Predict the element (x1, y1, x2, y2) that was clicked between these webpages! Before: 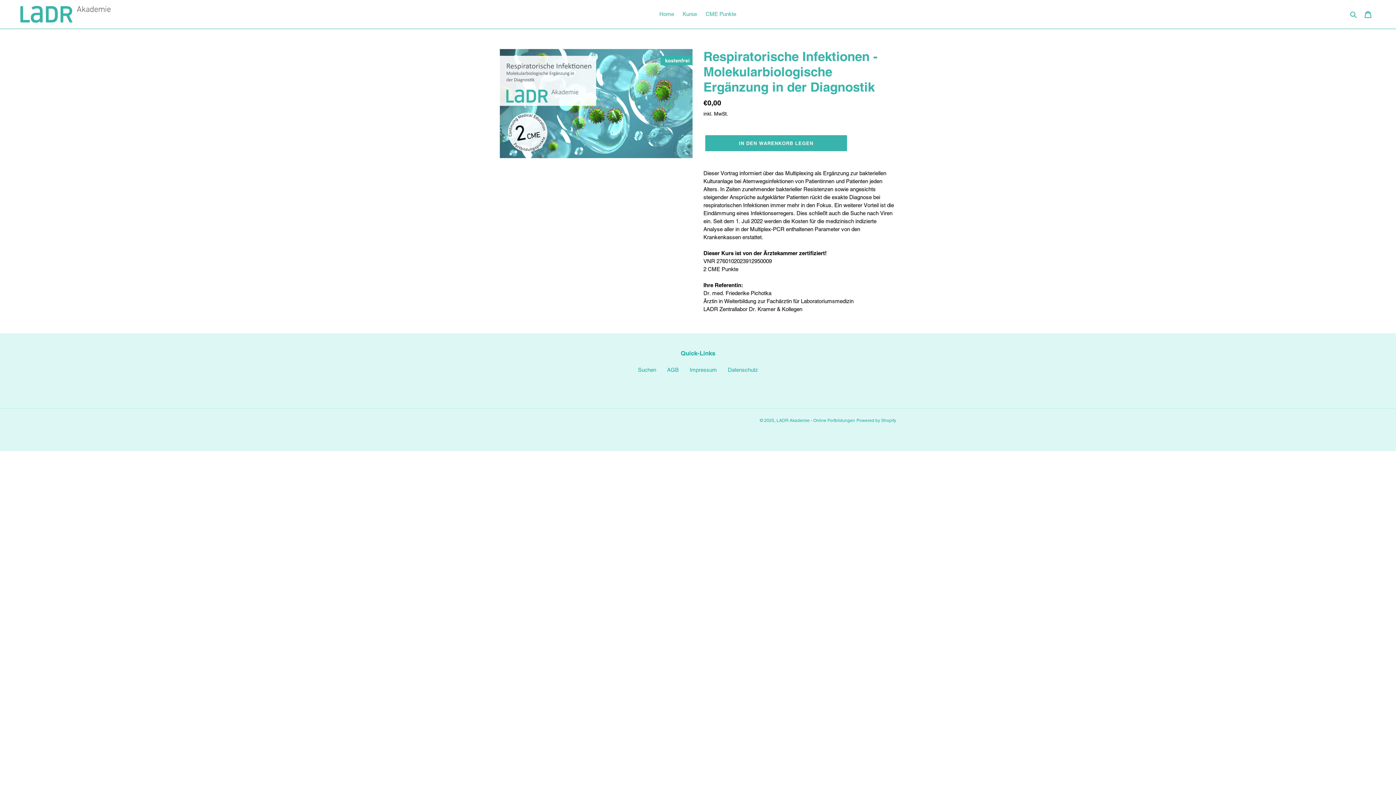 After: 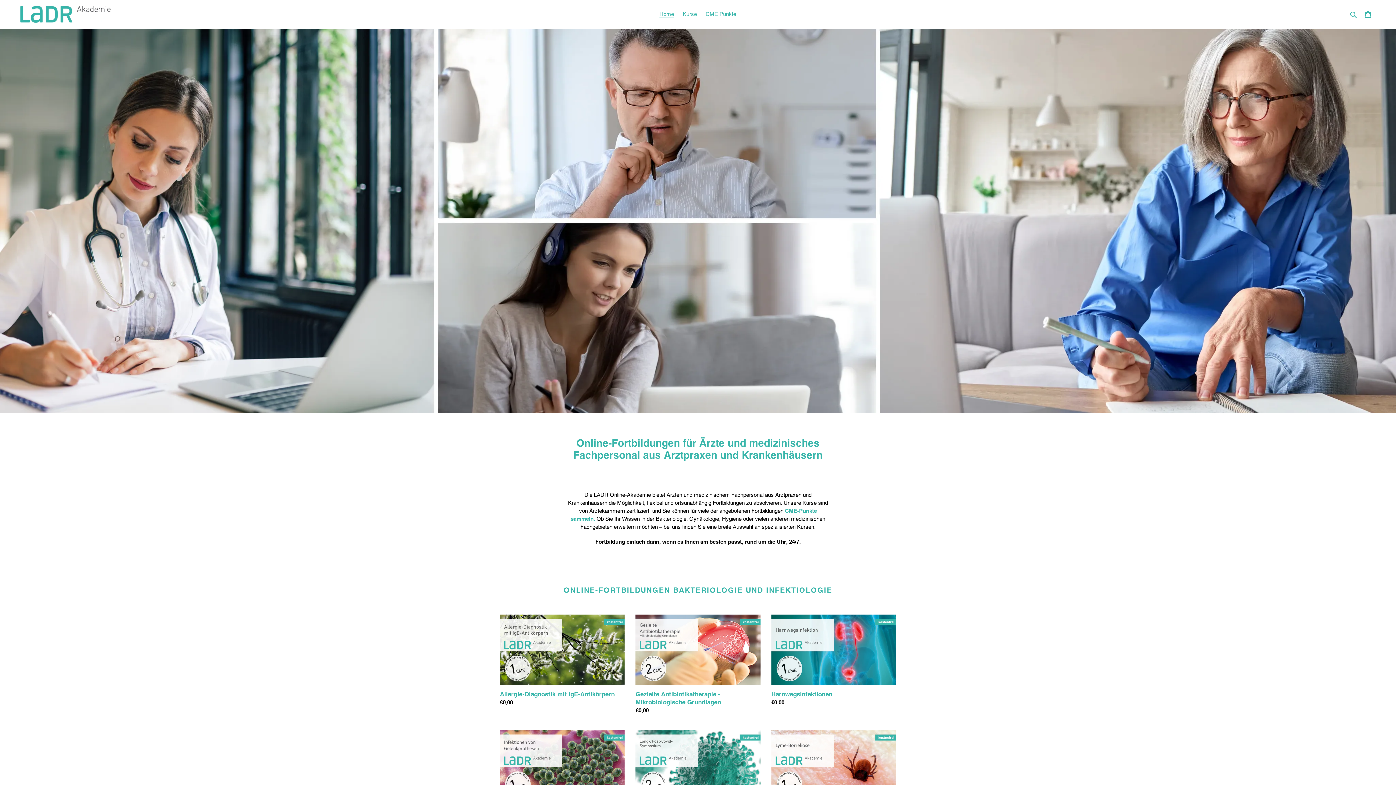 Action: label: Home bbox: (656, 9, 677, 19)